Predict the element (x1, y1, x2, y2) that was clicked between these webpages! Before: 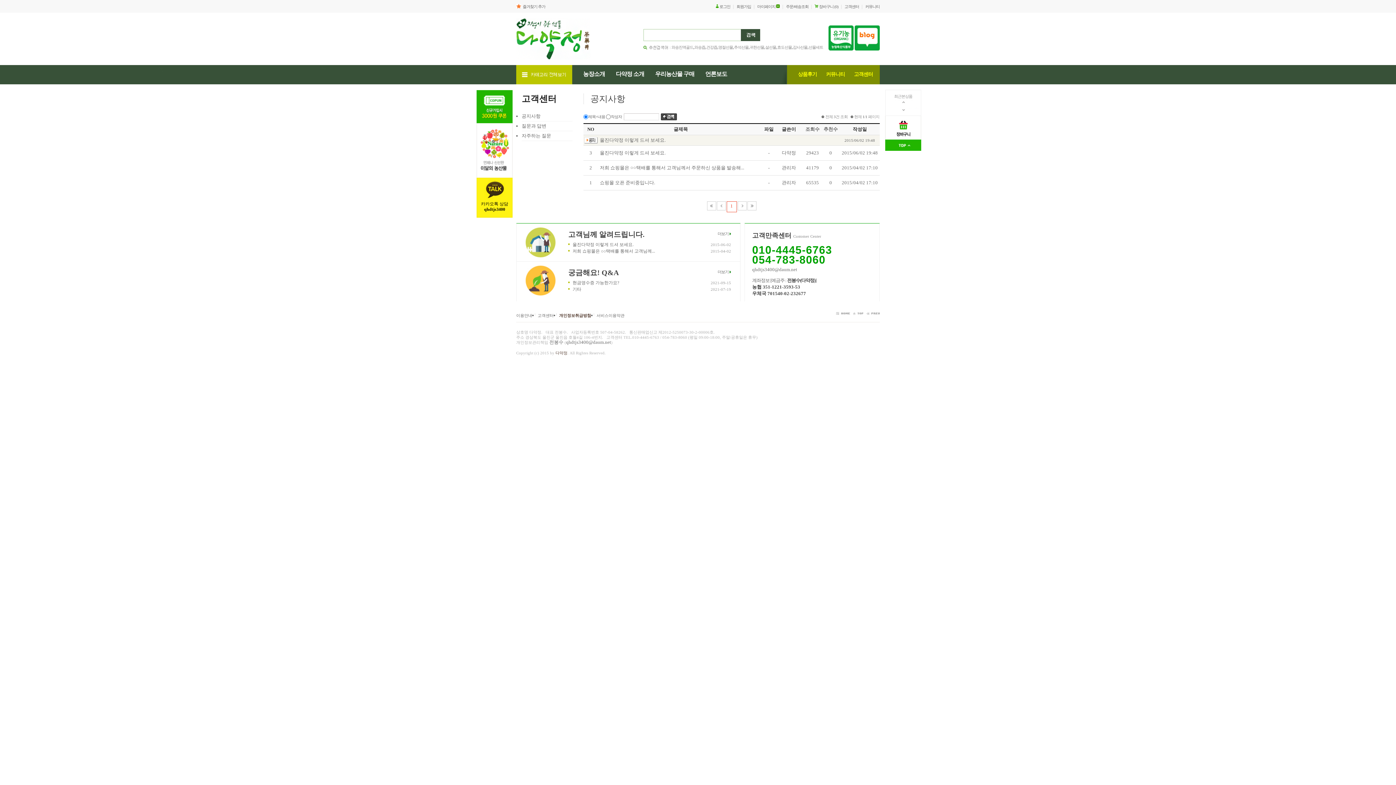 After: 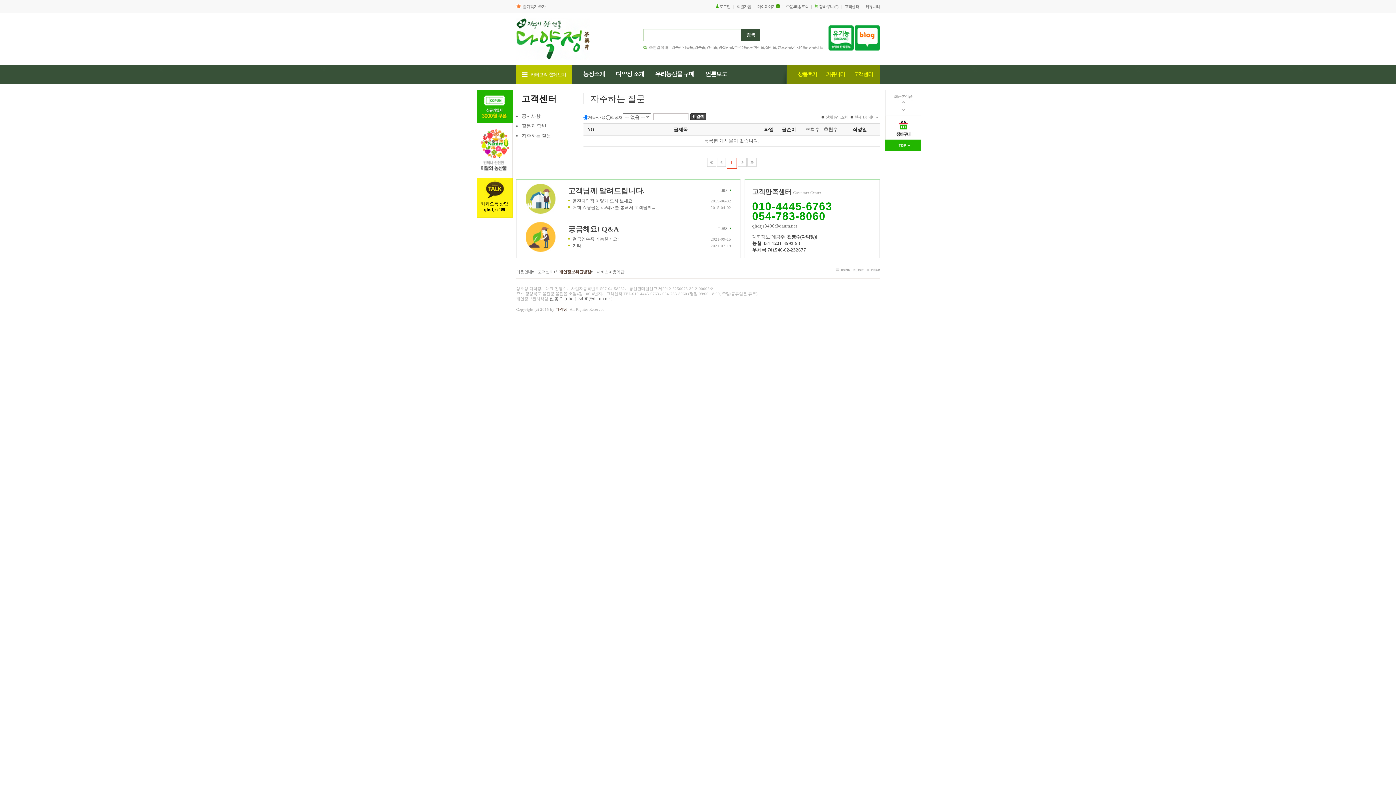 Action: bbox: (521, 131, 572, 140) label: 자주하는 질문